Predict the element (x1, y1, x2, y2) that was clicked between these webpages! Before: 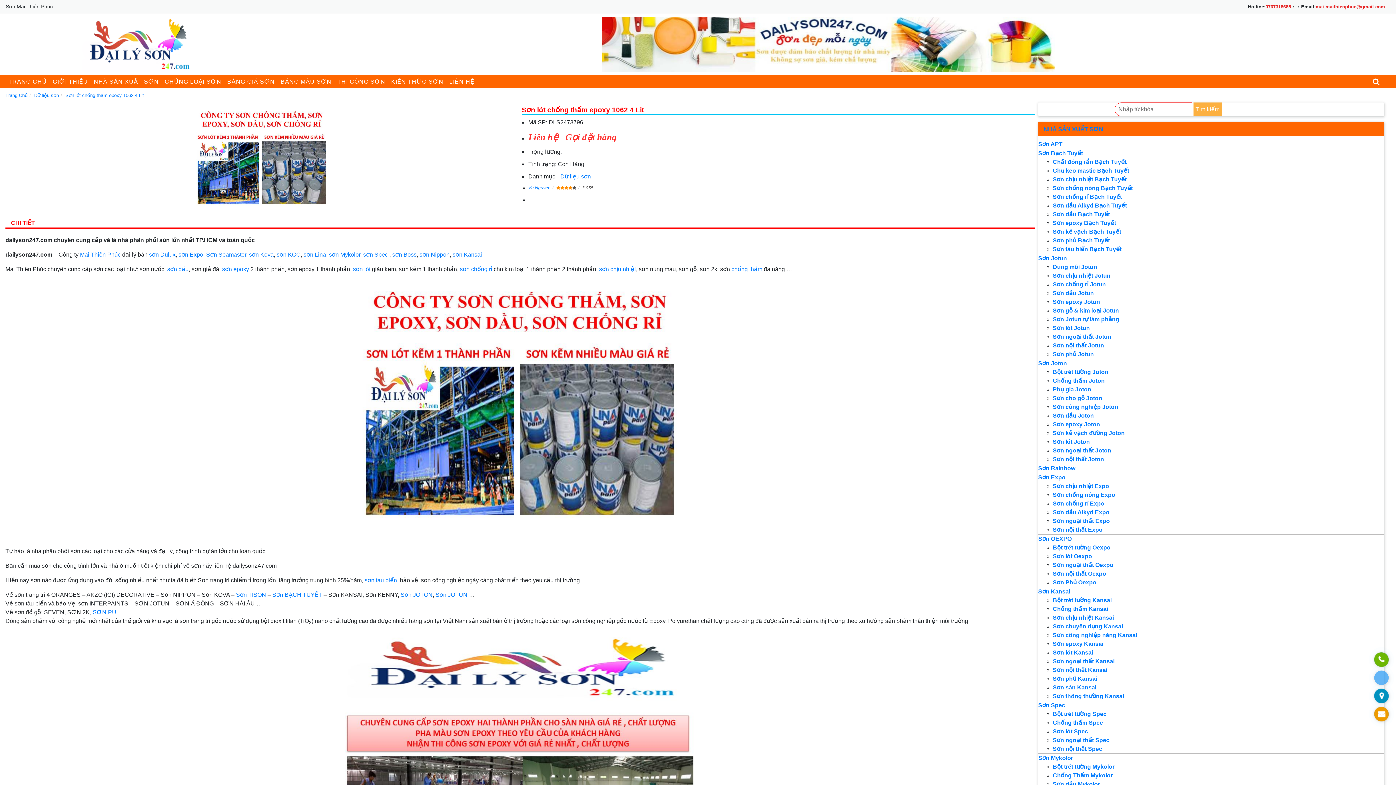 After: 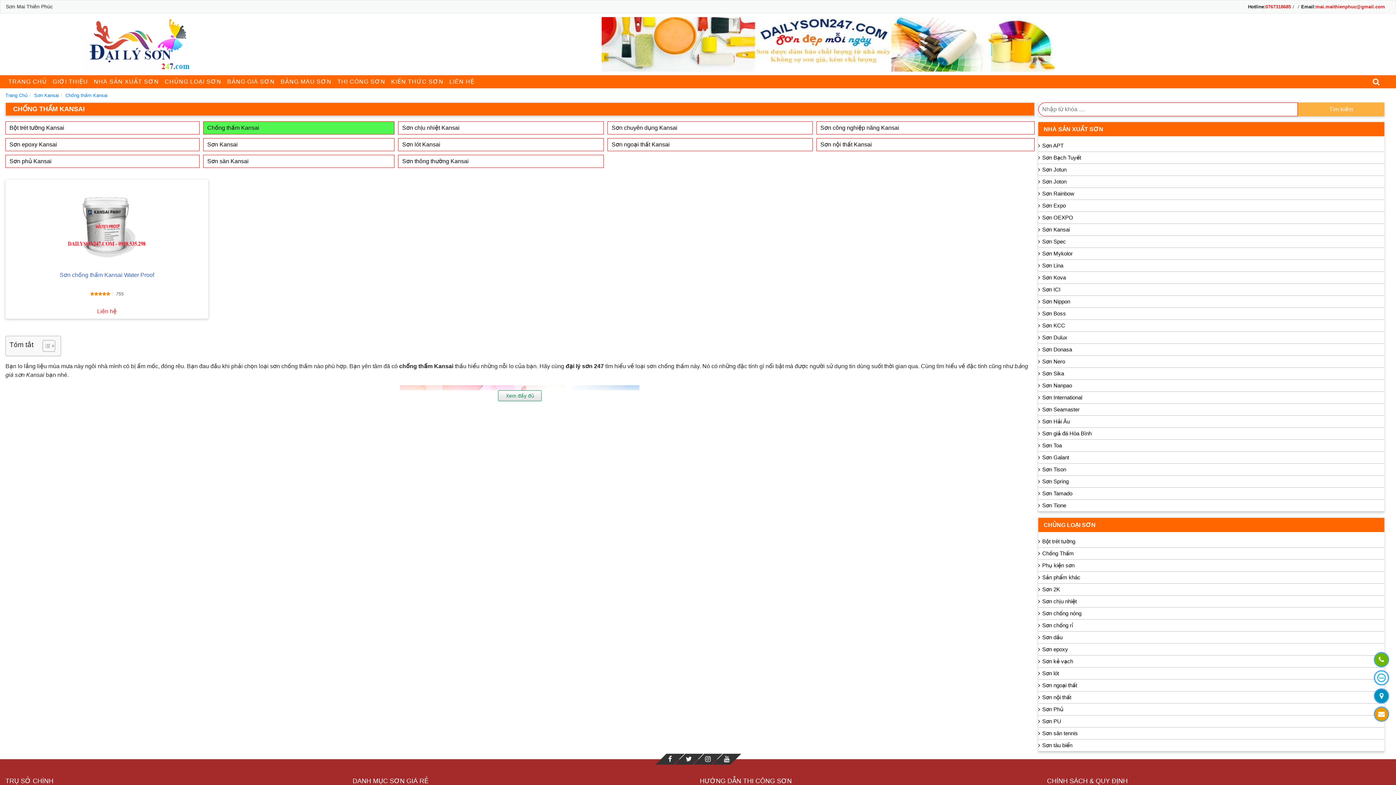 Action: bbox: (1053, 606, 1108, 612) label: Chống thấm Kansai